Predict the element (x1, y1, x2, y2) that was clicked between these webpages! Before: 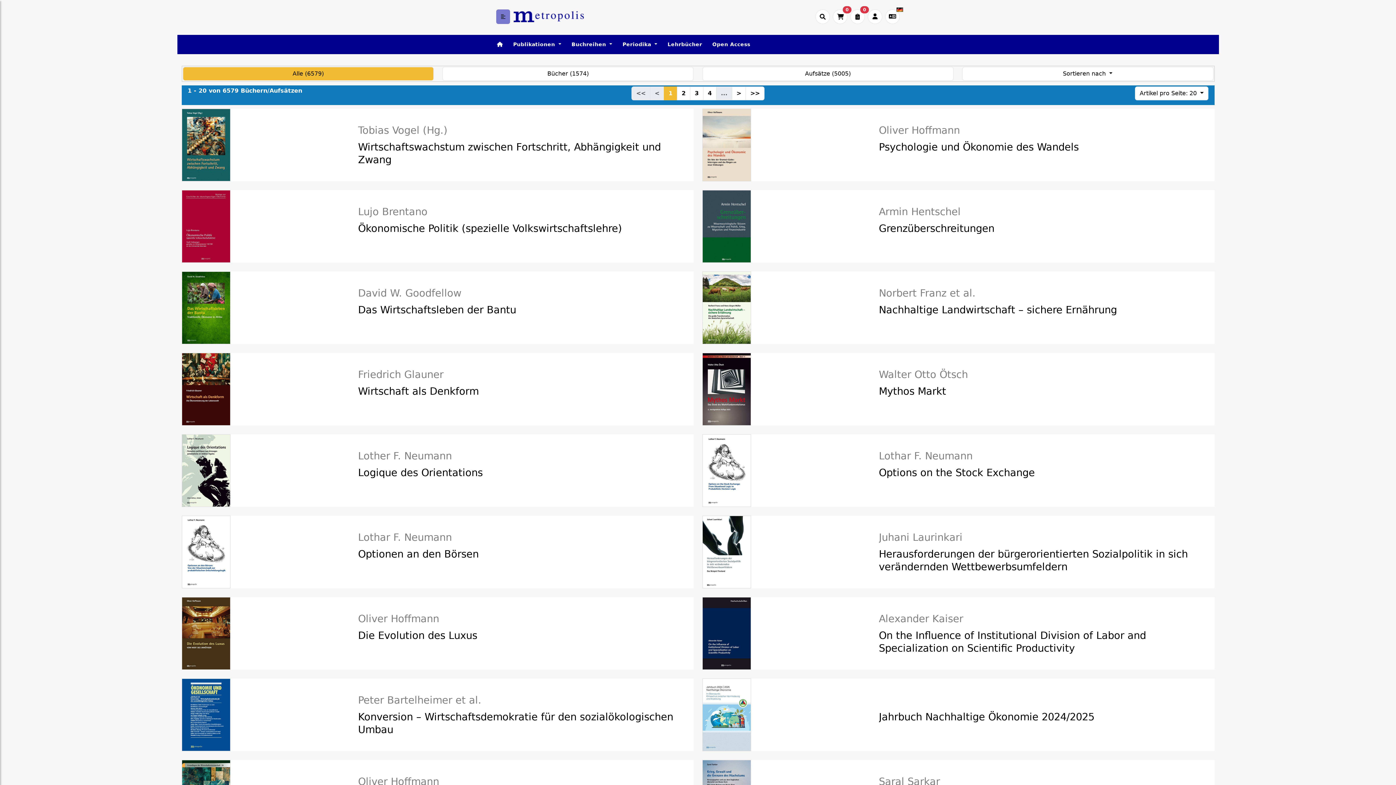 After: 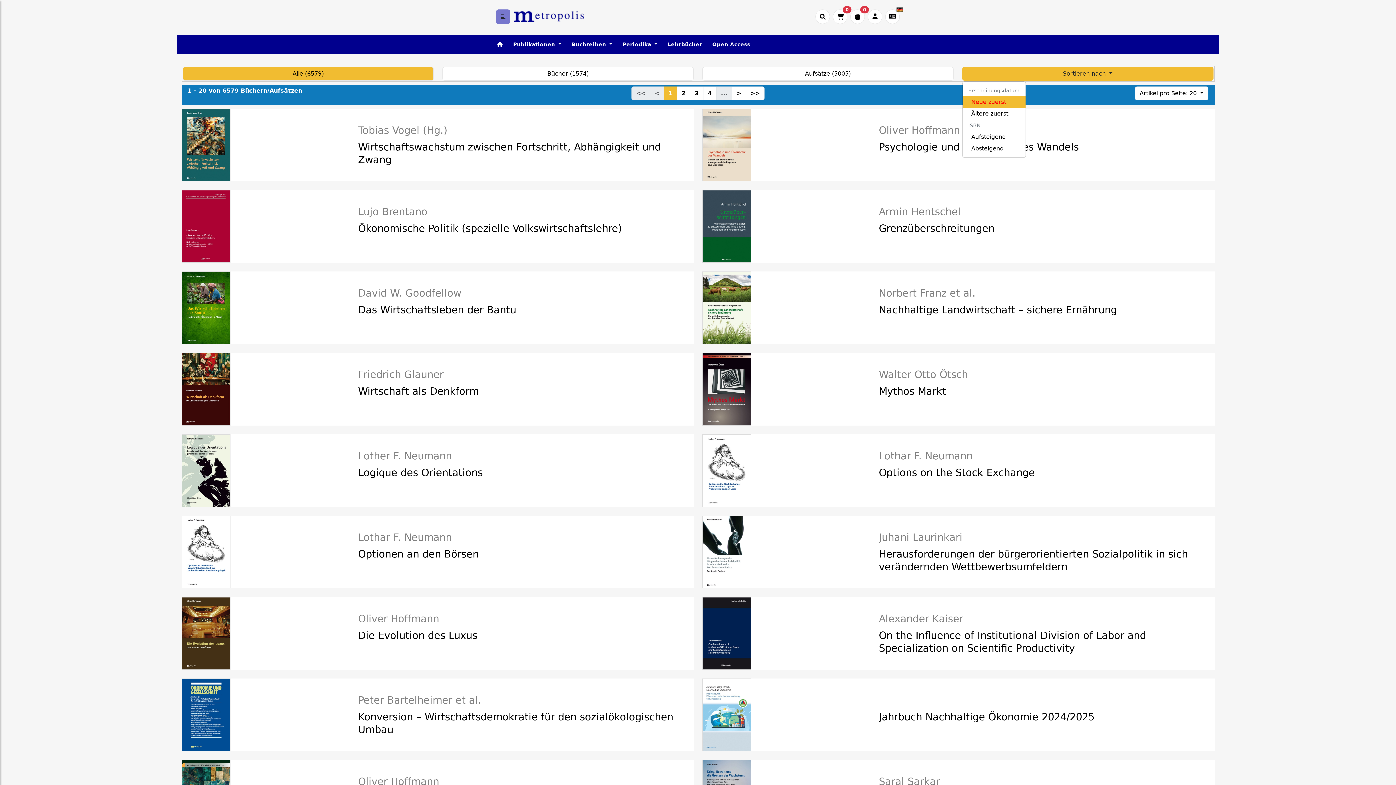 Action: bbox: (962, 66, 1213, 80) label: Sortieren nach 